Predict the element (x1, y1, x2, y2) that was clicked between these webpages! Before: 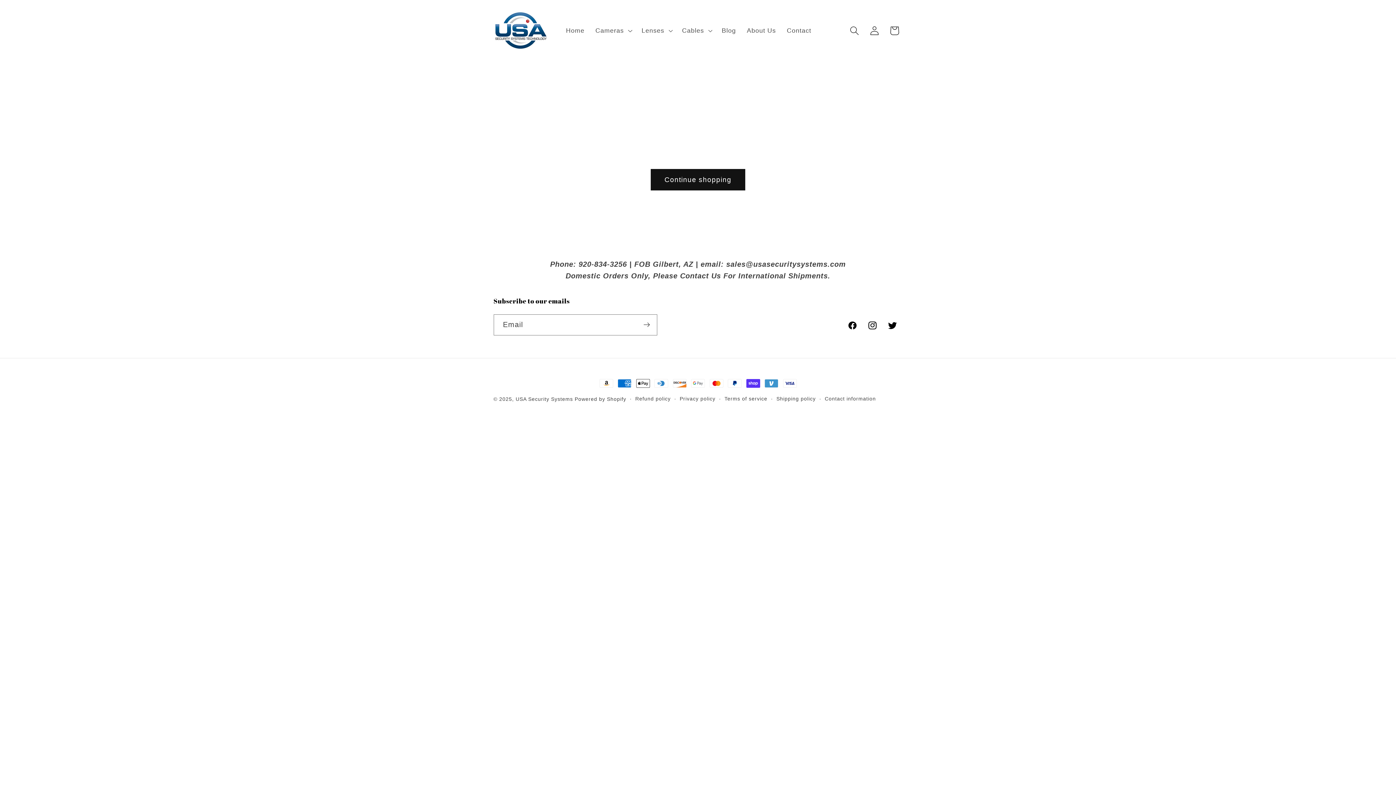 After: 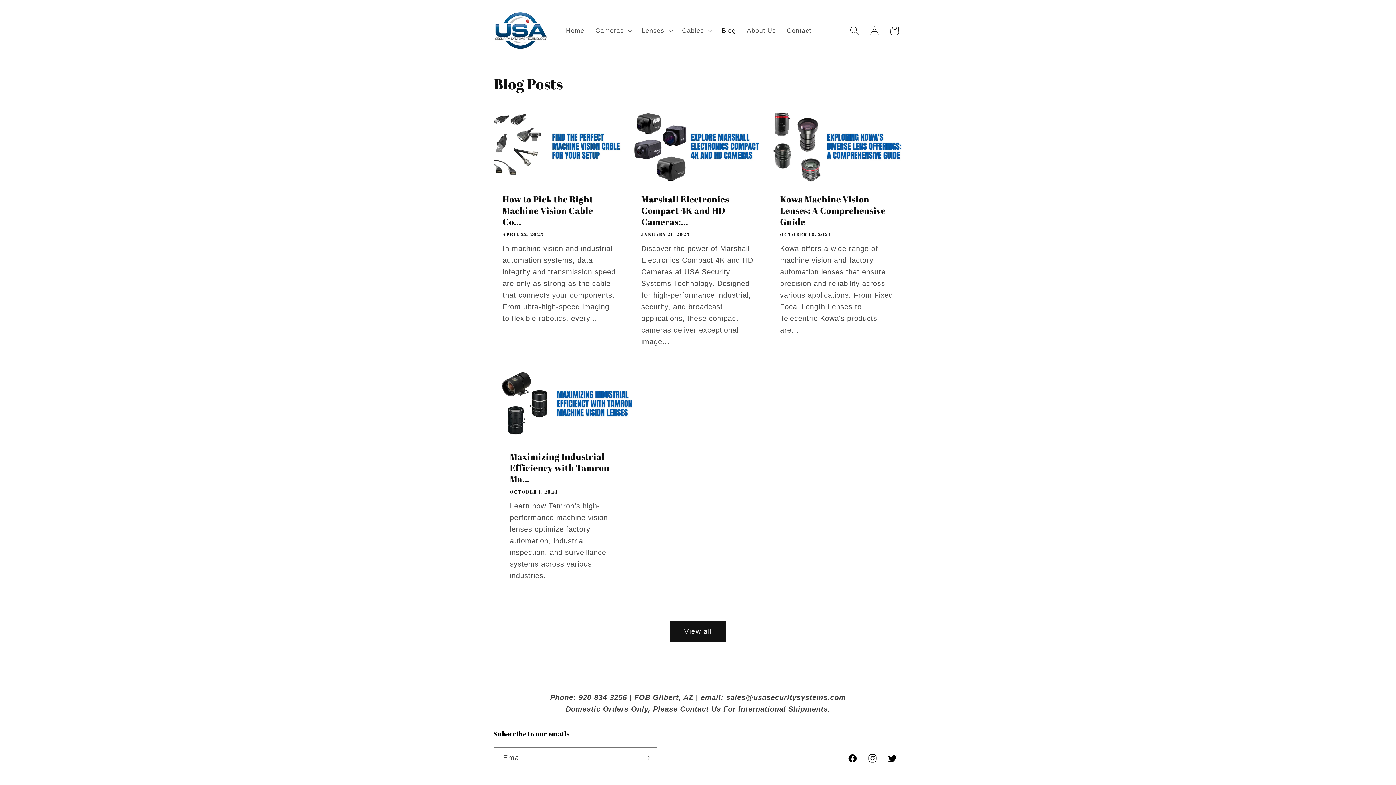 Action: bbox: (716, 21, 741, 39) label: Blog